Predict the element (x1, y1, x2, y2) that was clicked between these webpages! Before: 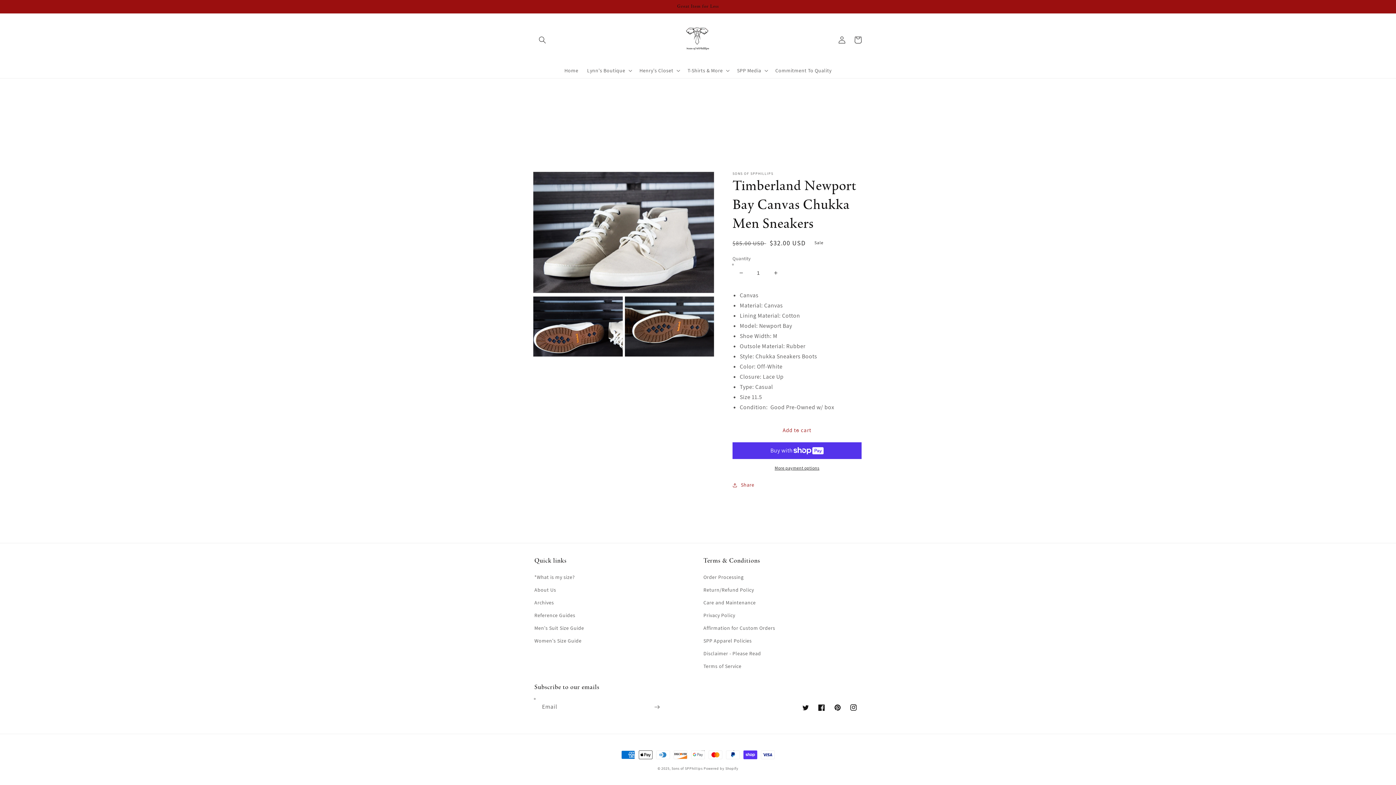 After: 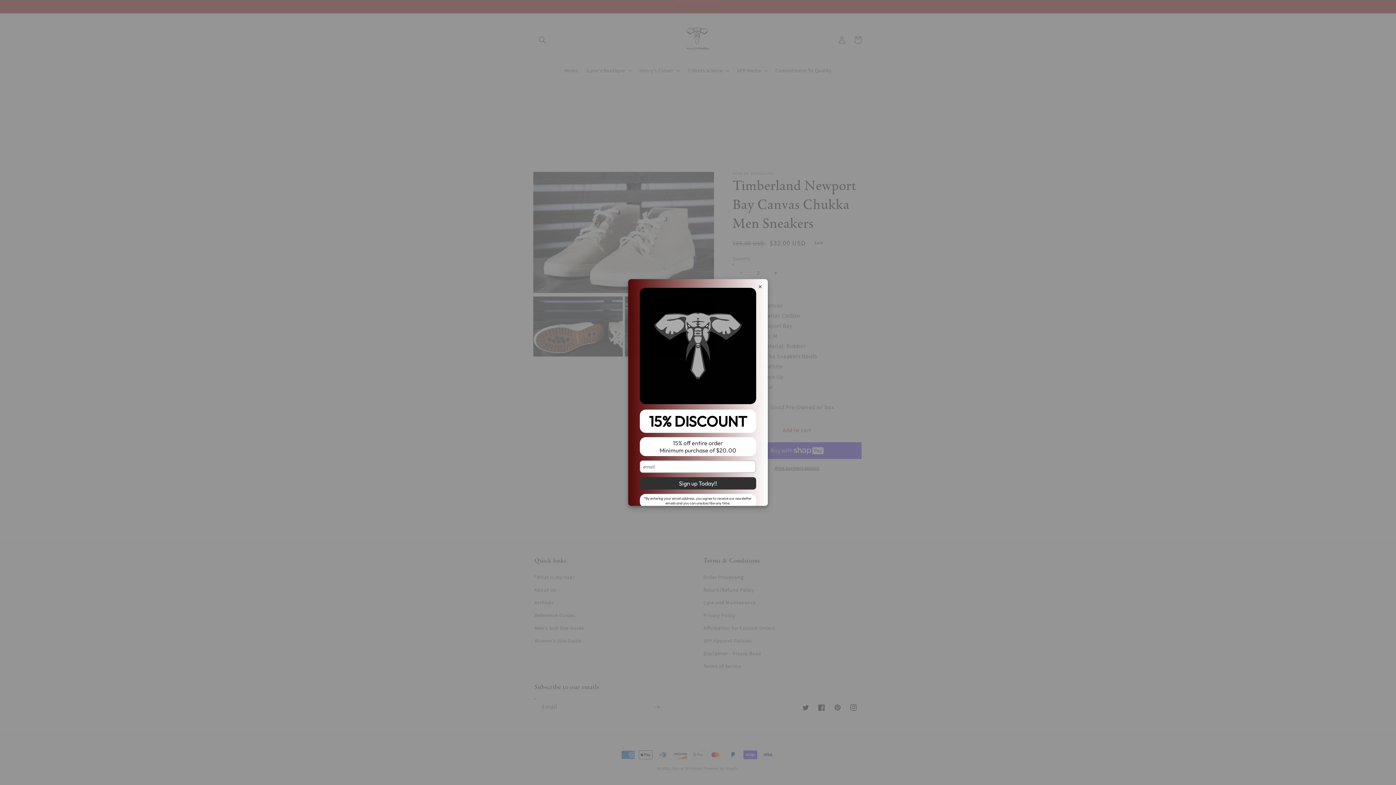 Action: label: Increase quantity for Timberland Newport Bay Canvas Chukka Men Sneakers bbox: (767, 184, 784, 201)